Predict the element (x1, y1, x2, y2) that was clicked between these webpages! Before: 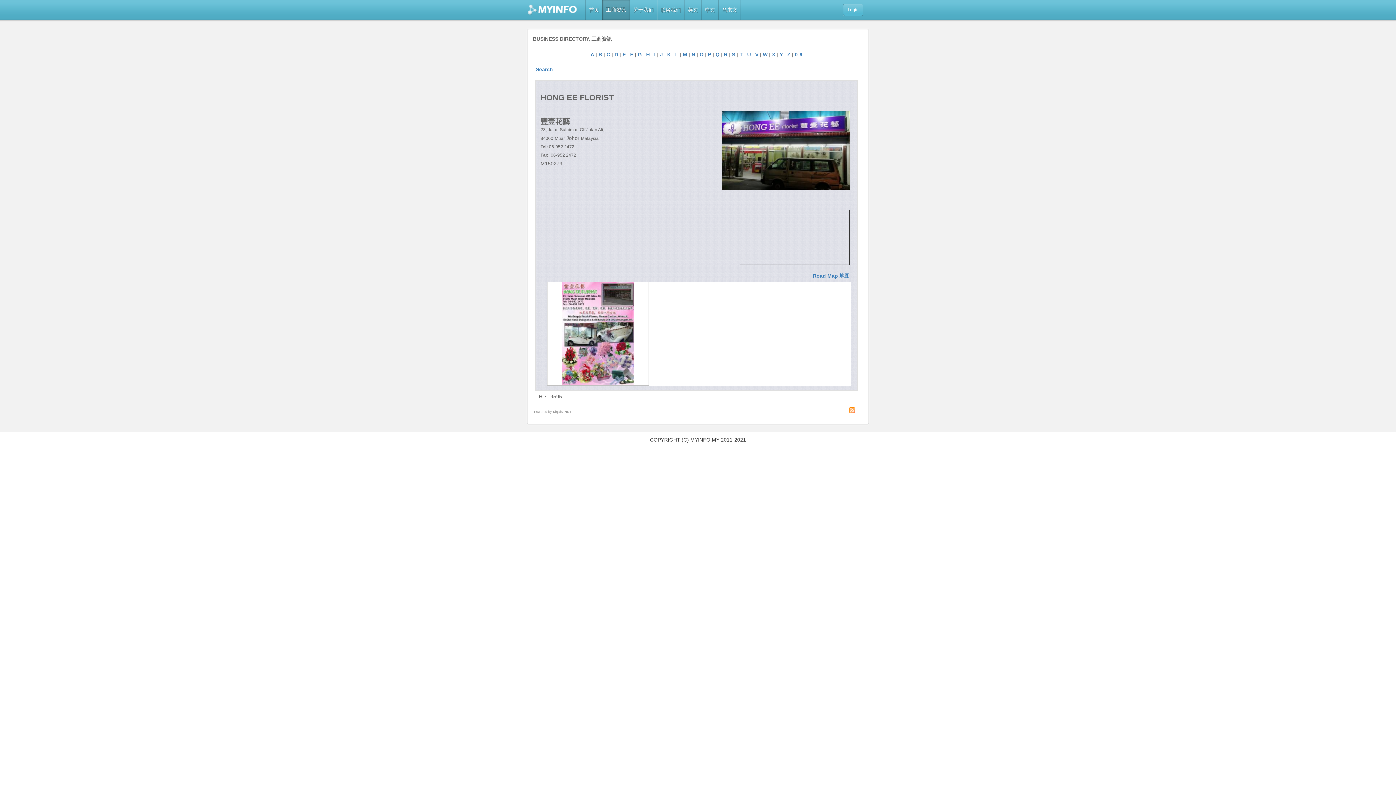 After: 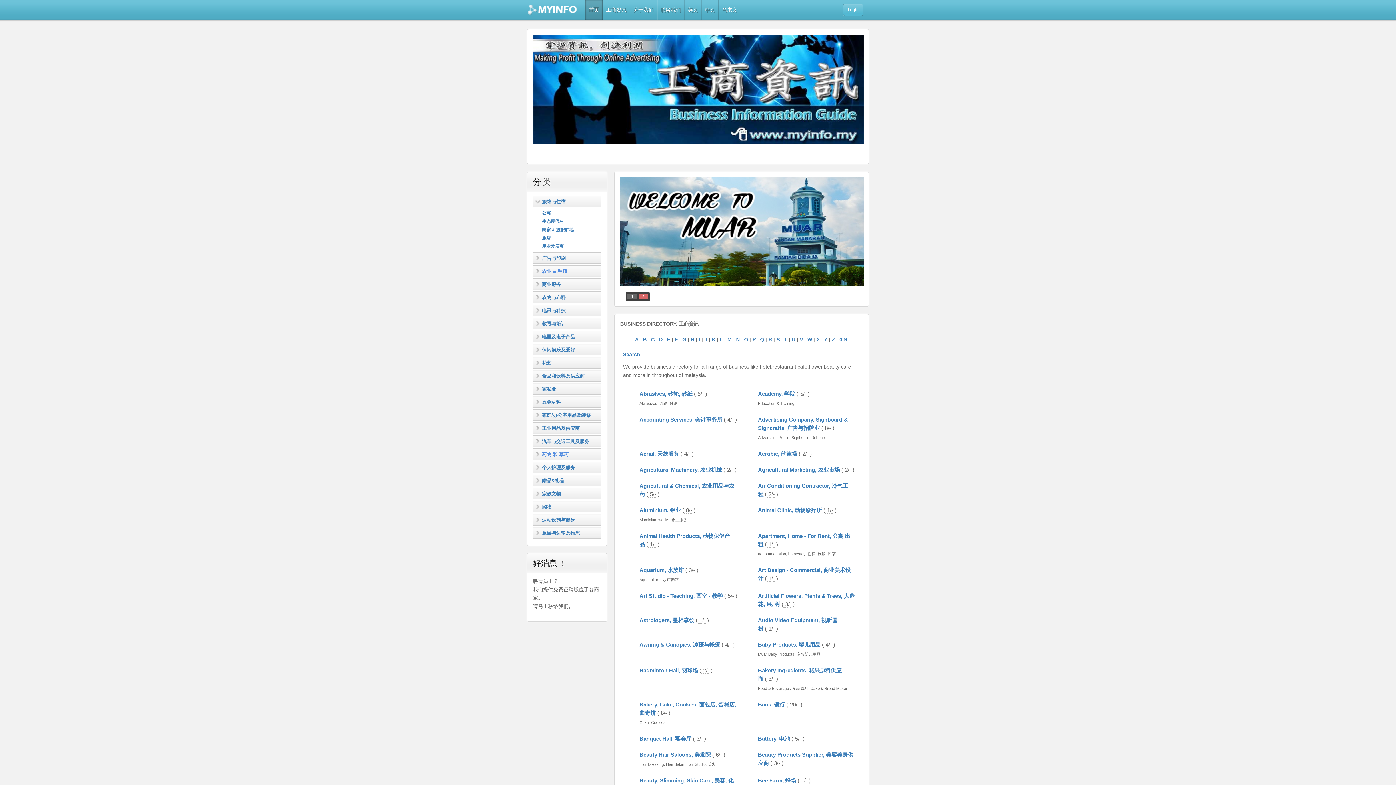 Action: bbox: (527, 0, 578, 20)